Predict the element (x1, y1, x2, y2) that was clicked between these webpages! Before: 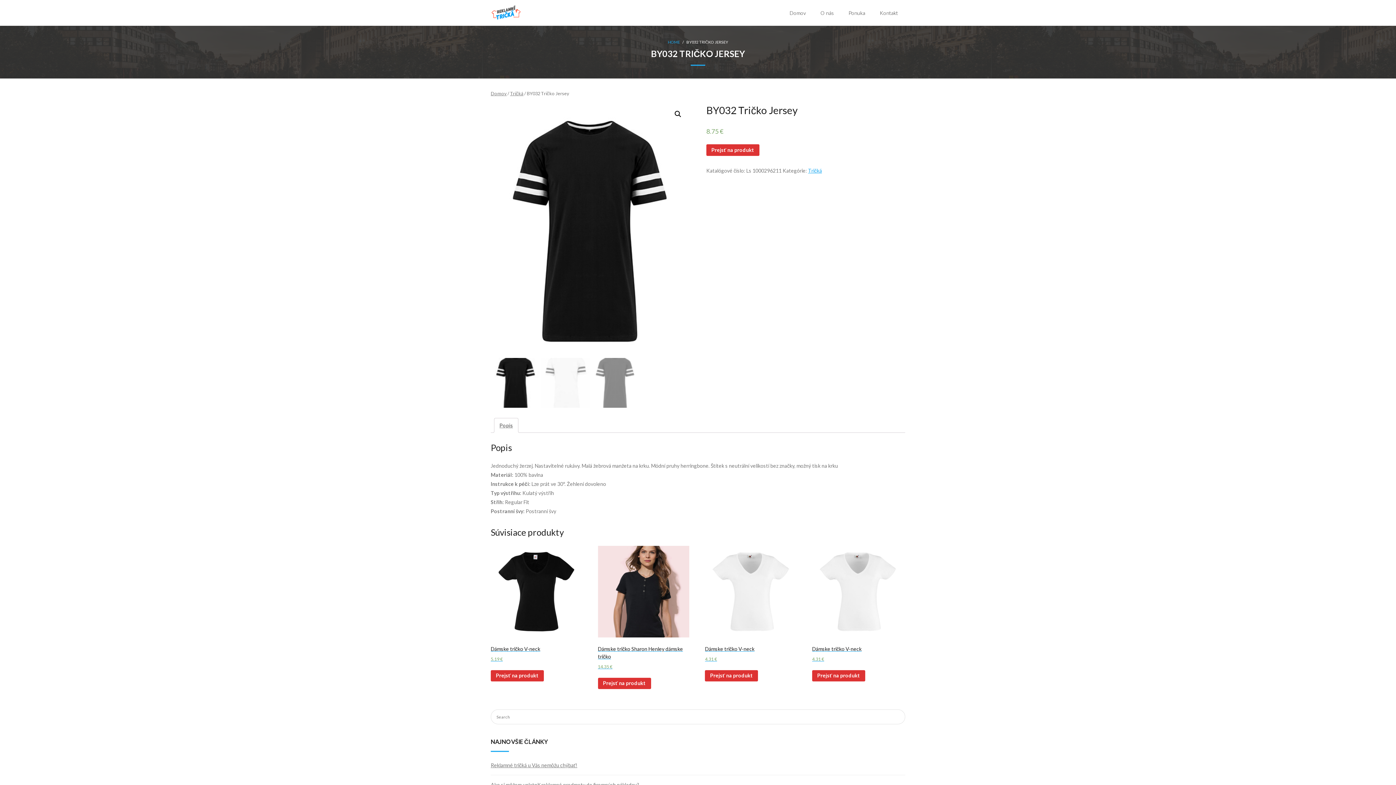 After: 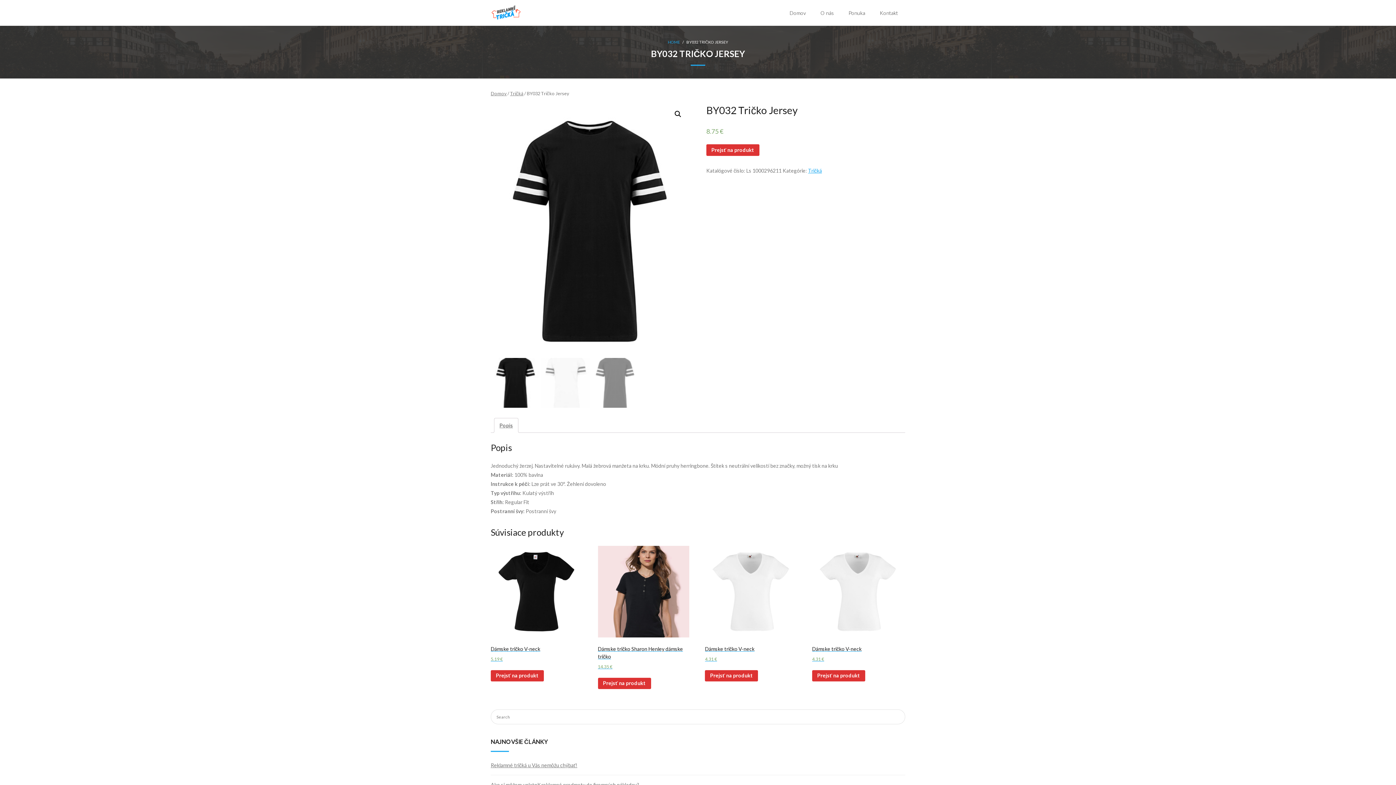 Action: bbox: (499, 418, 513, 432) label: Popis